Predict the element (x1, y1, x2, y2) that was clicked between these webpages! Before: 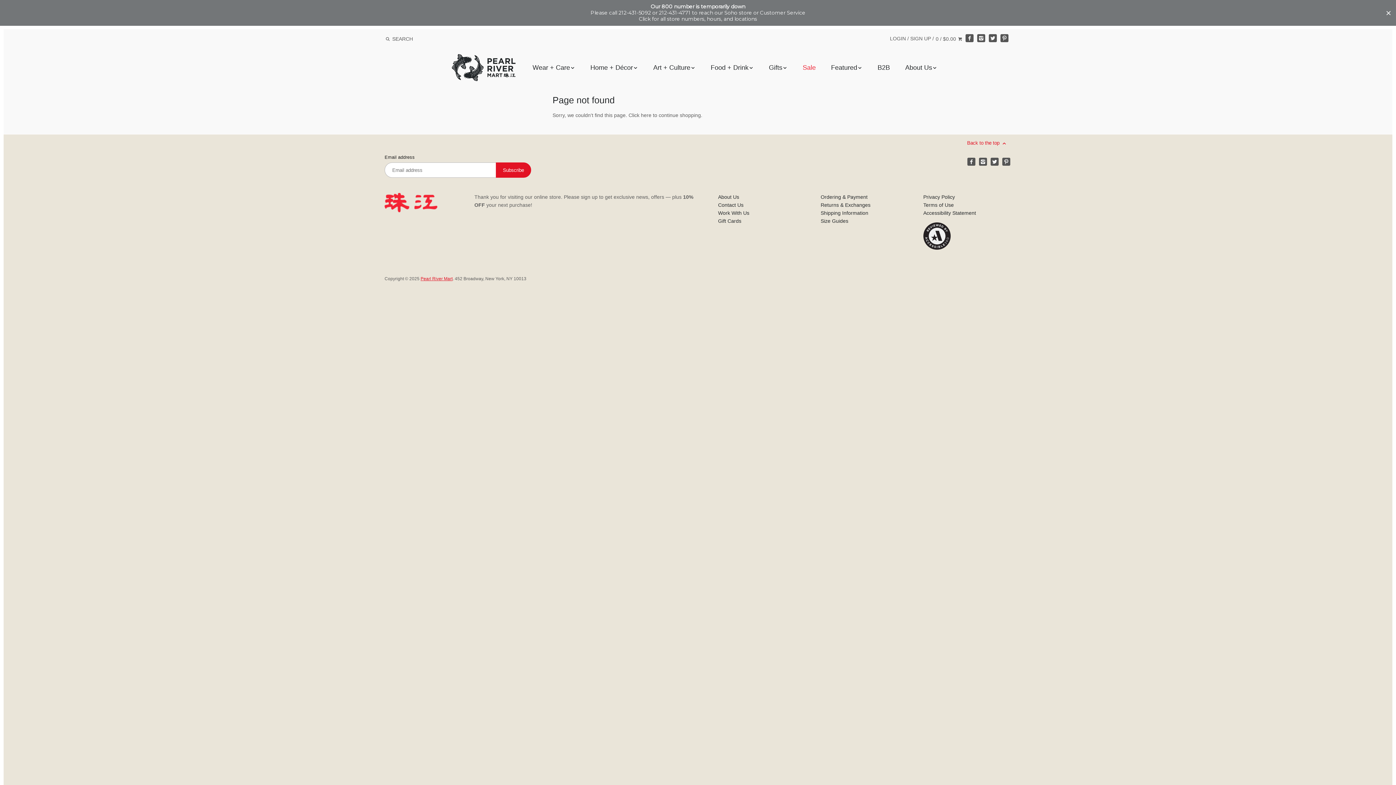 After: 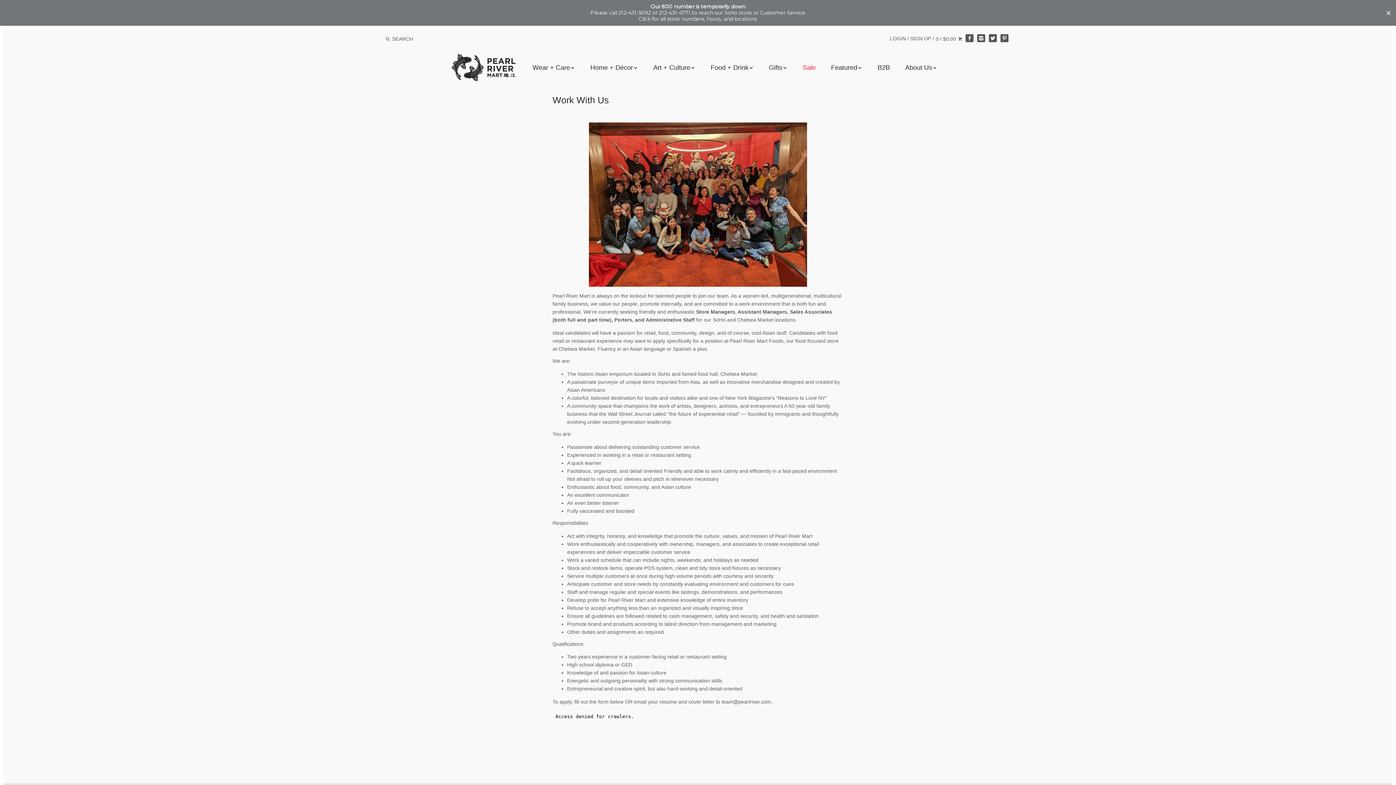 Action: label: Work With Us bbox: (718, 210, 749, 216)